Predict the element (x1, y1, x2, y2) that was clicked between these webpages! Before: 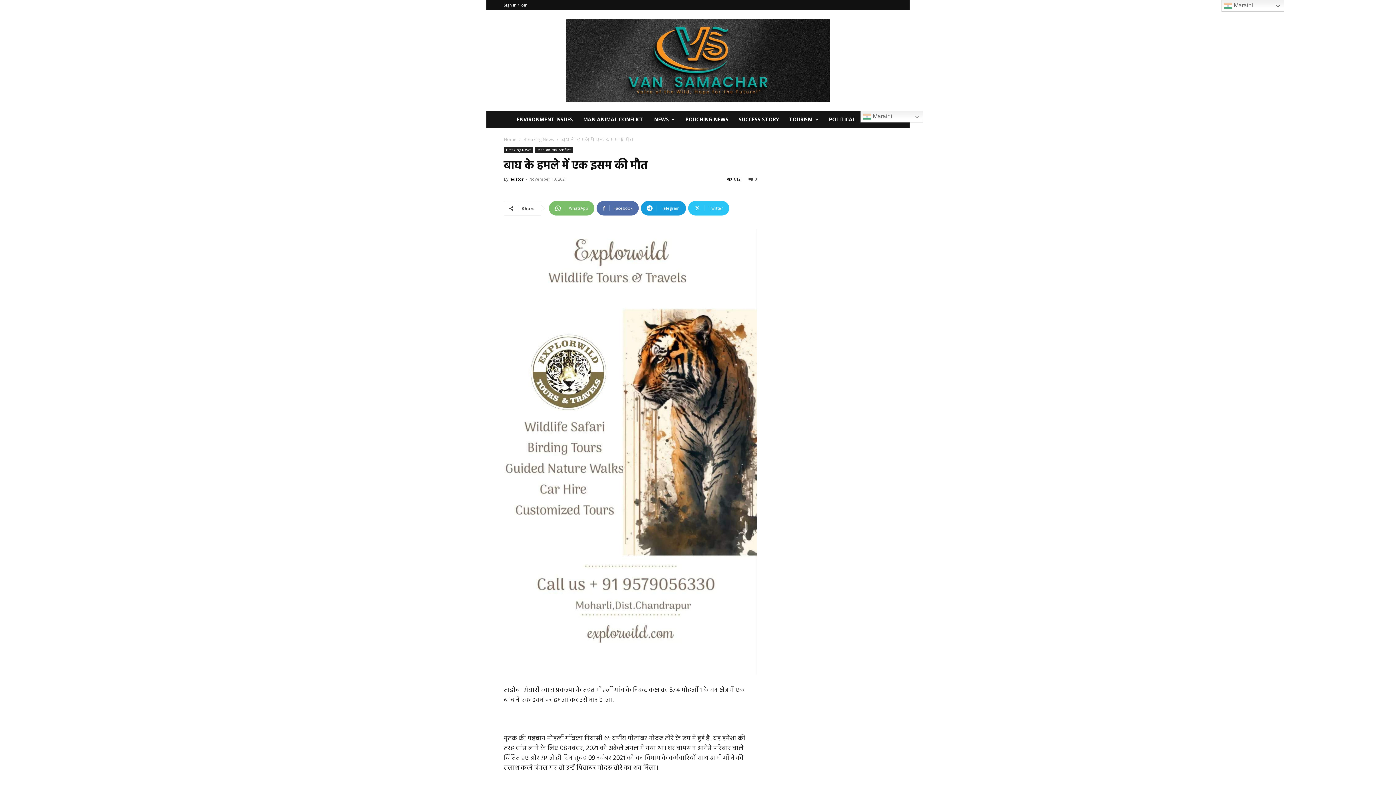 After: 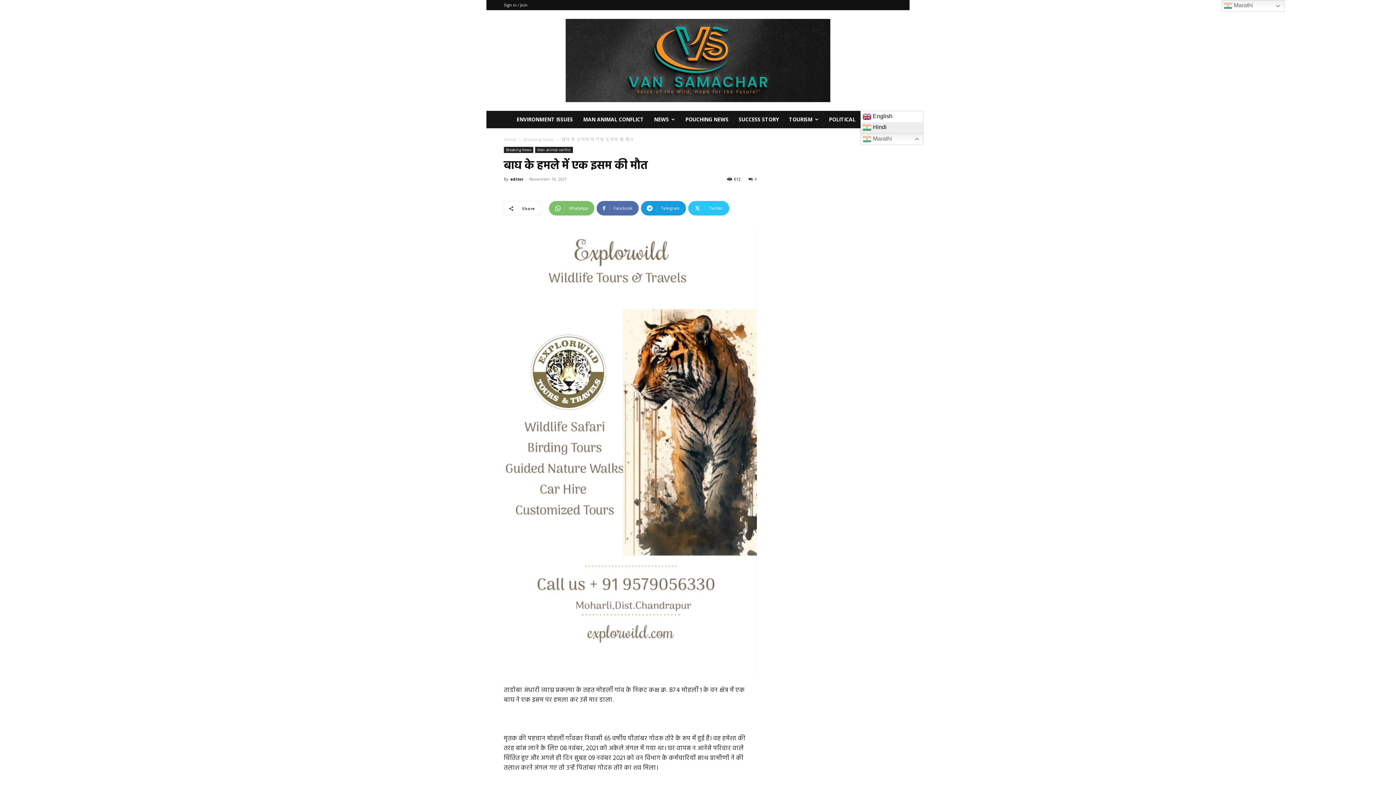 Action: label:  Marathi bbox: (860, 110, 923, 122)